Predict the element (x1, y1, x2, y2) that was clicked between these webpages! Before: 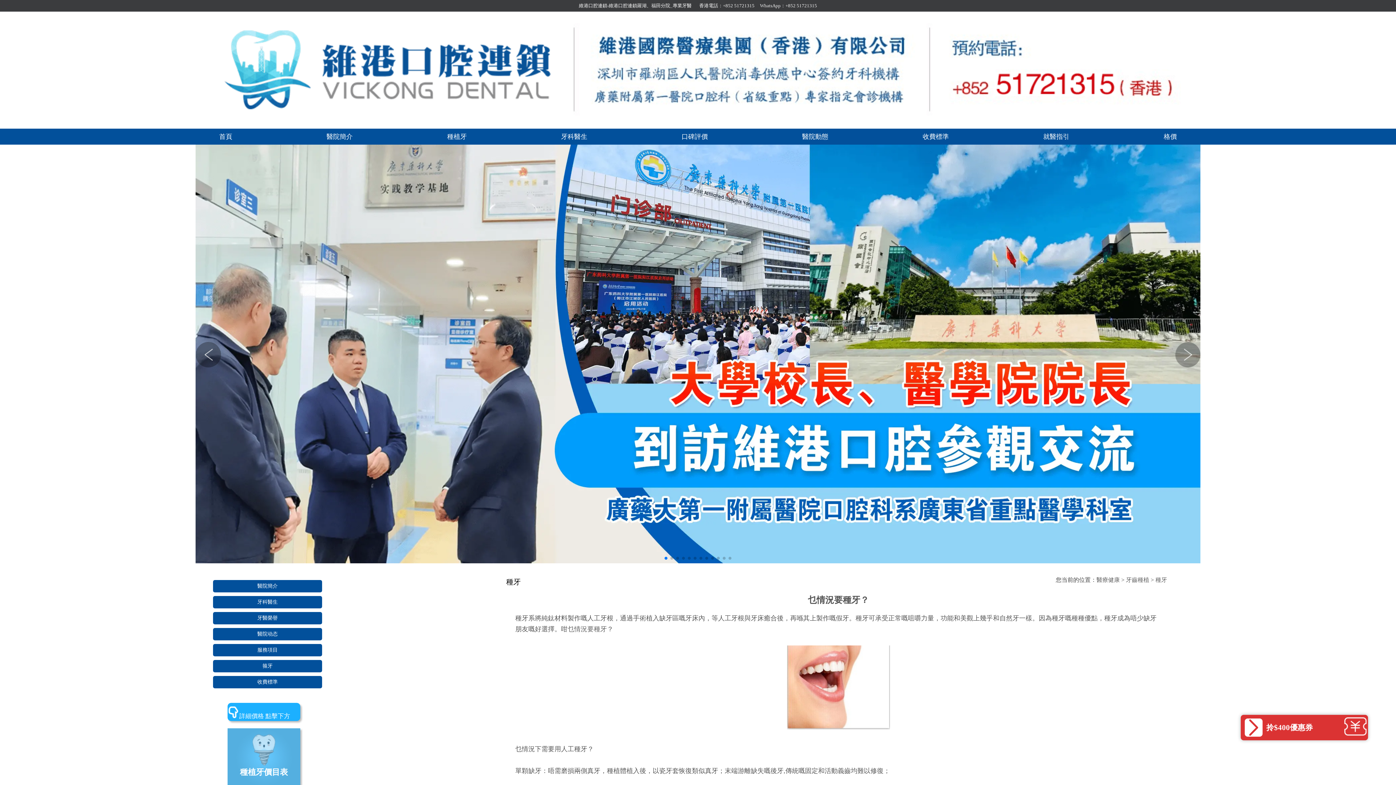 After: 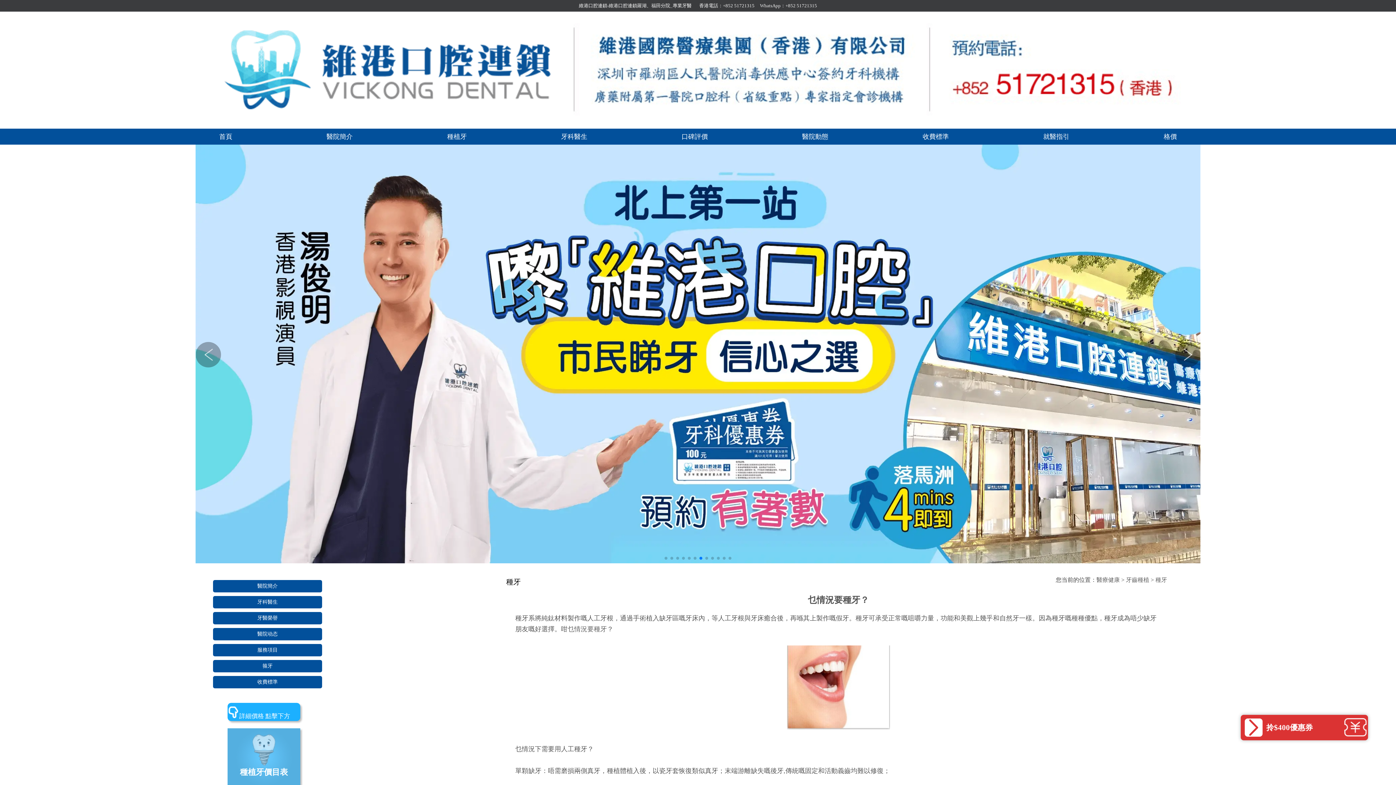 Action: bbox: (699, 557, 702, 560) label: Go to slide 7